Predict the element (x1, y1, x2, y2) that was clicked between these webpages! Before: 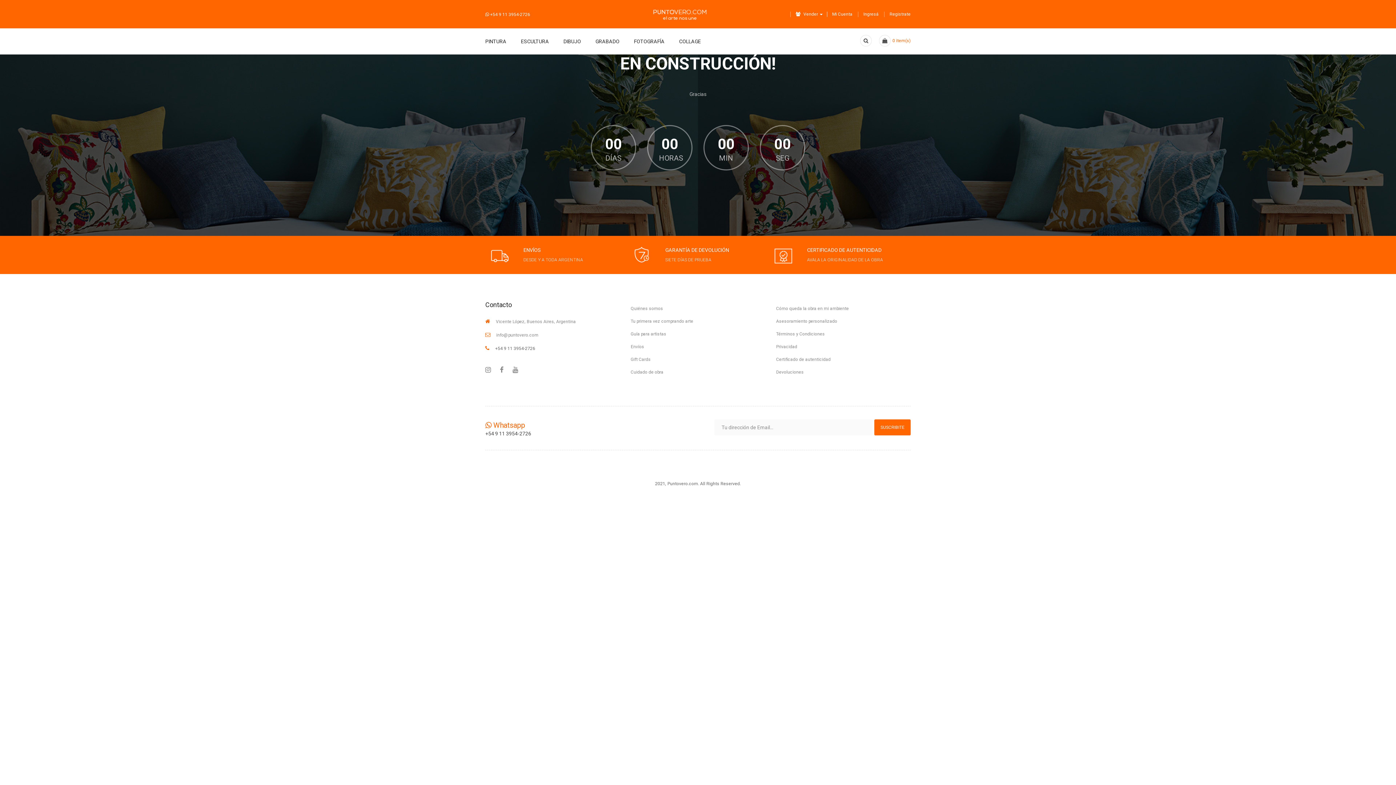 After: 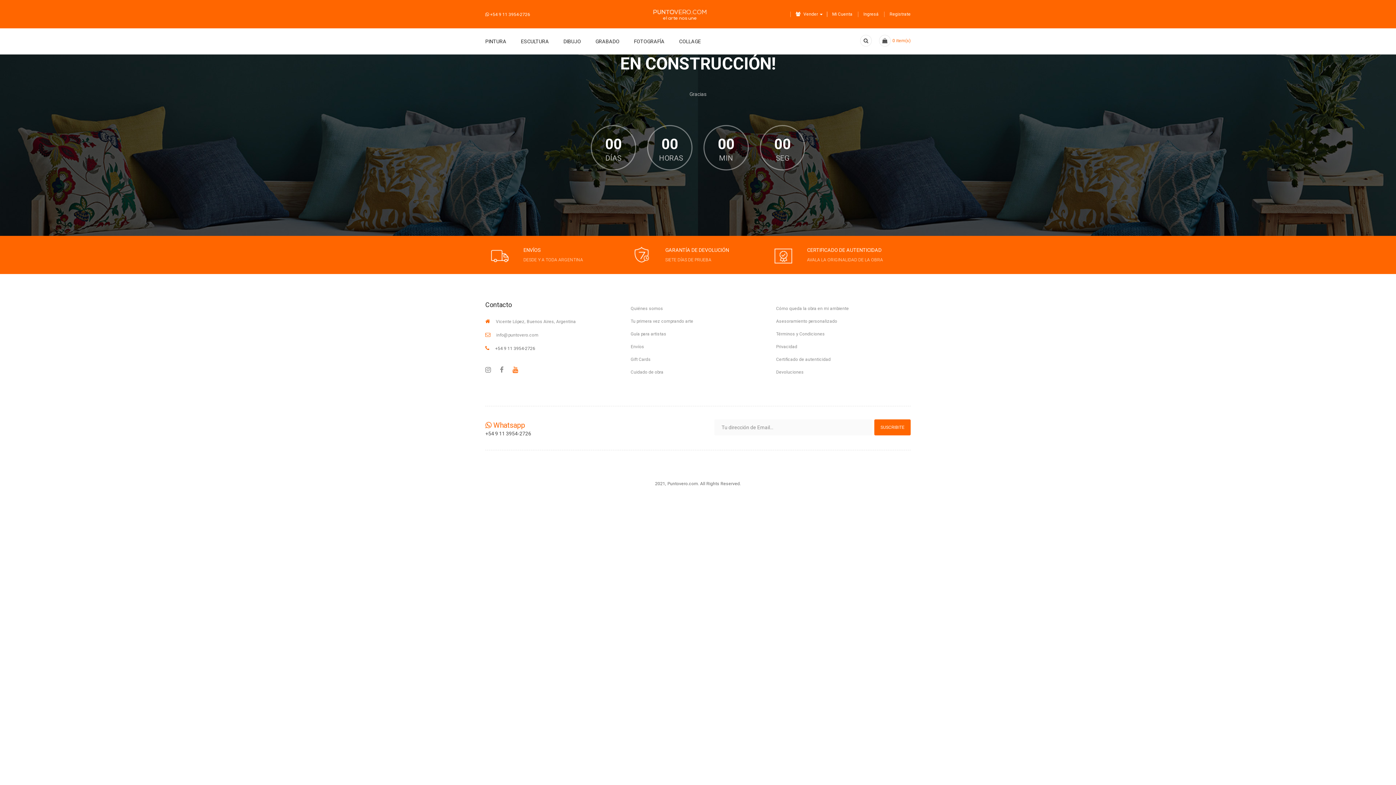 Action: bbox: (512, 366, 518, 373)